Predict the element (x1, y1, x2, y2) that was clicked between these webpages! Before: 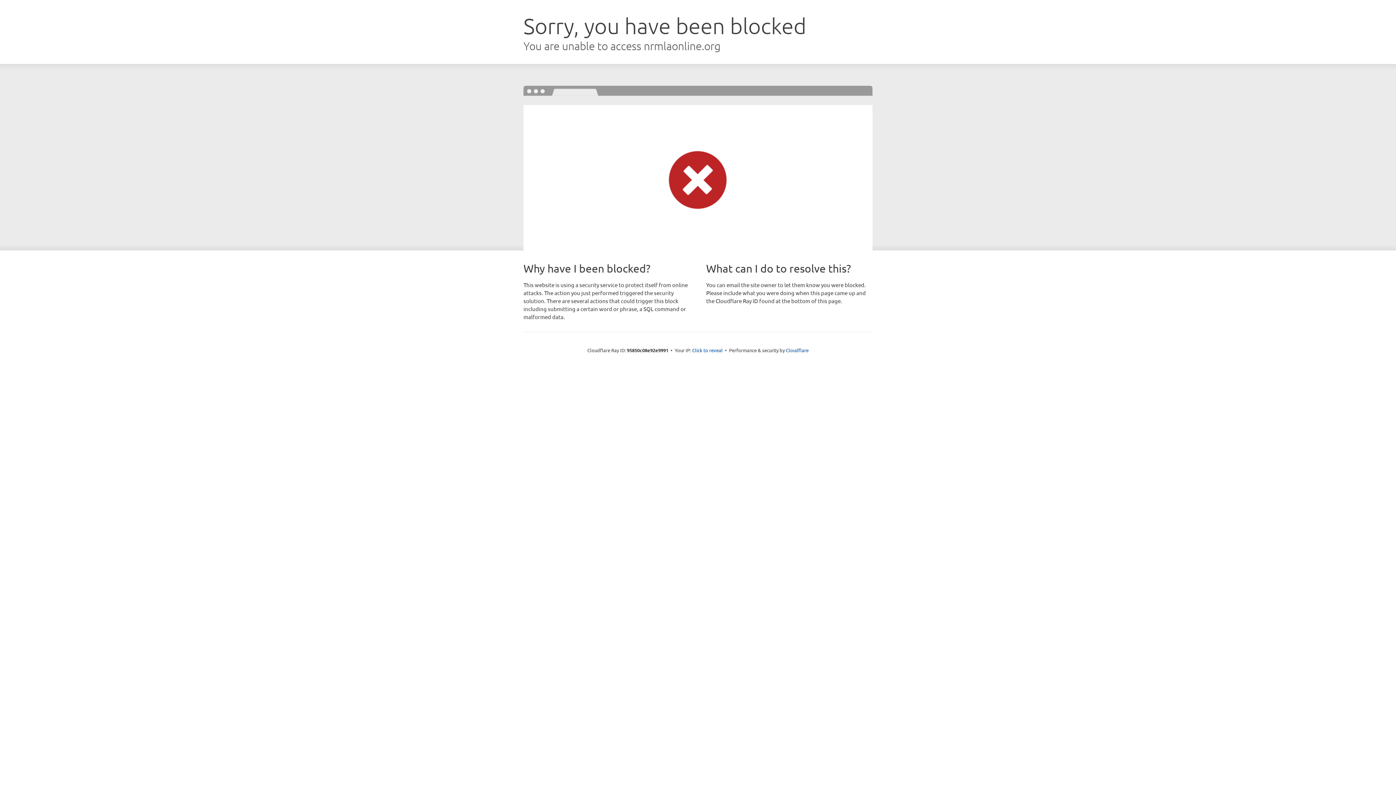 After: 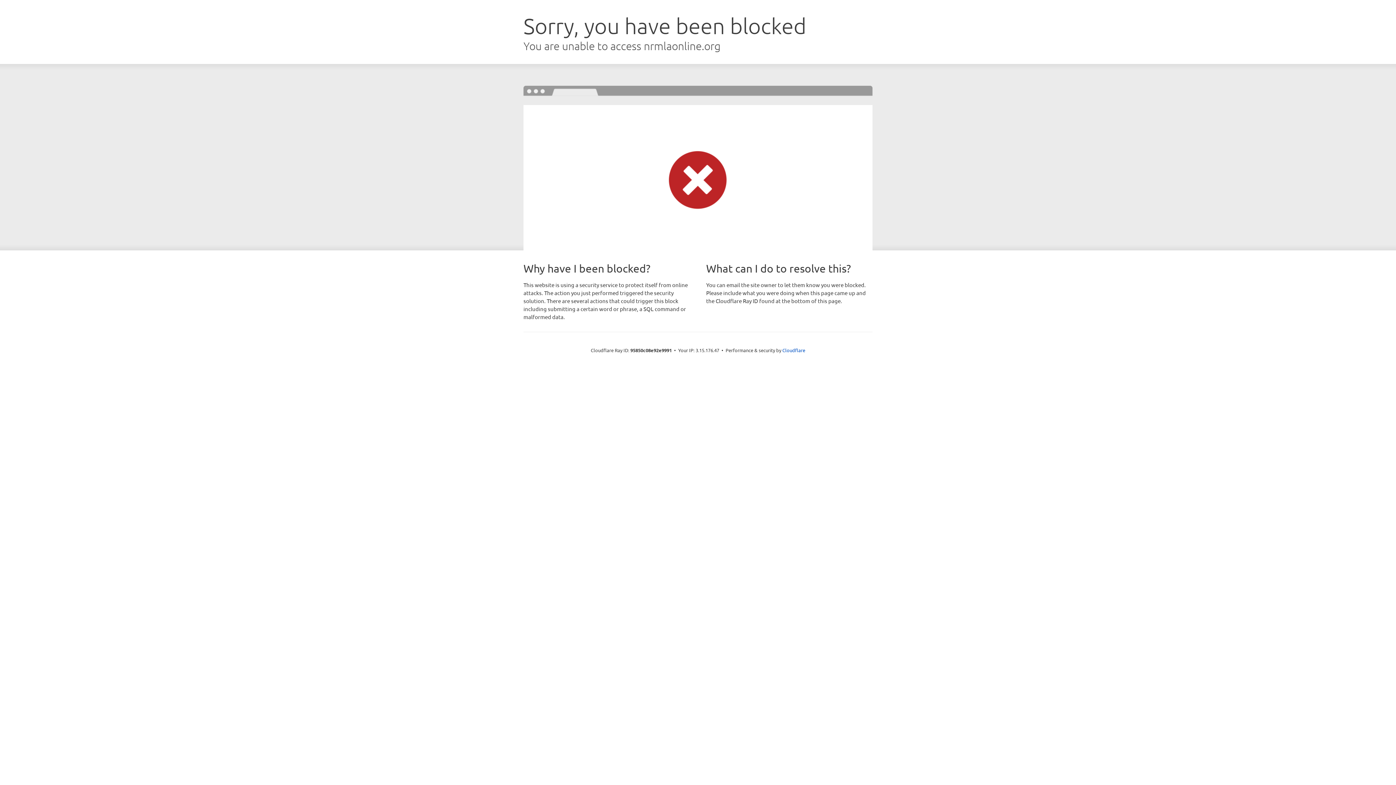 Action: bbox: (692, 346, 722, 353) label: Click to reveal